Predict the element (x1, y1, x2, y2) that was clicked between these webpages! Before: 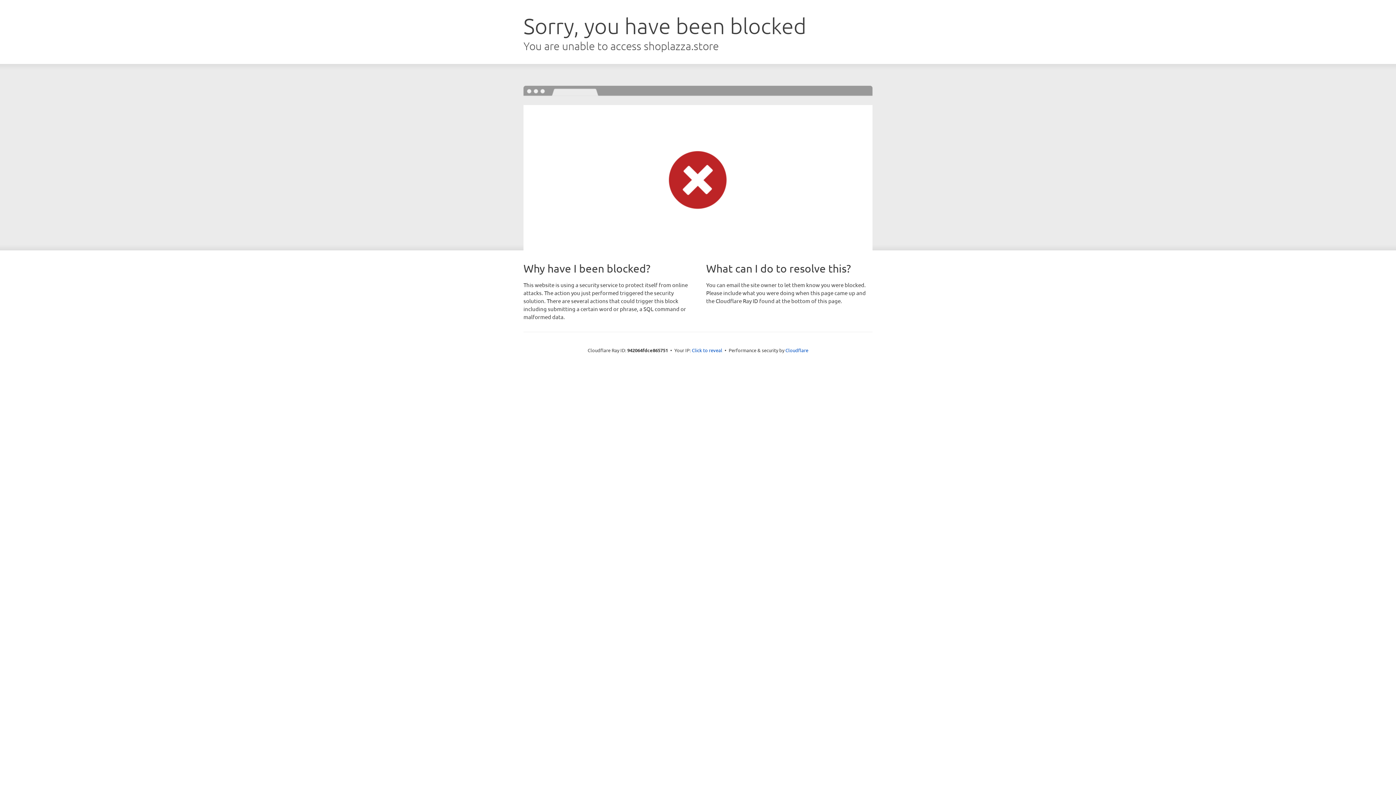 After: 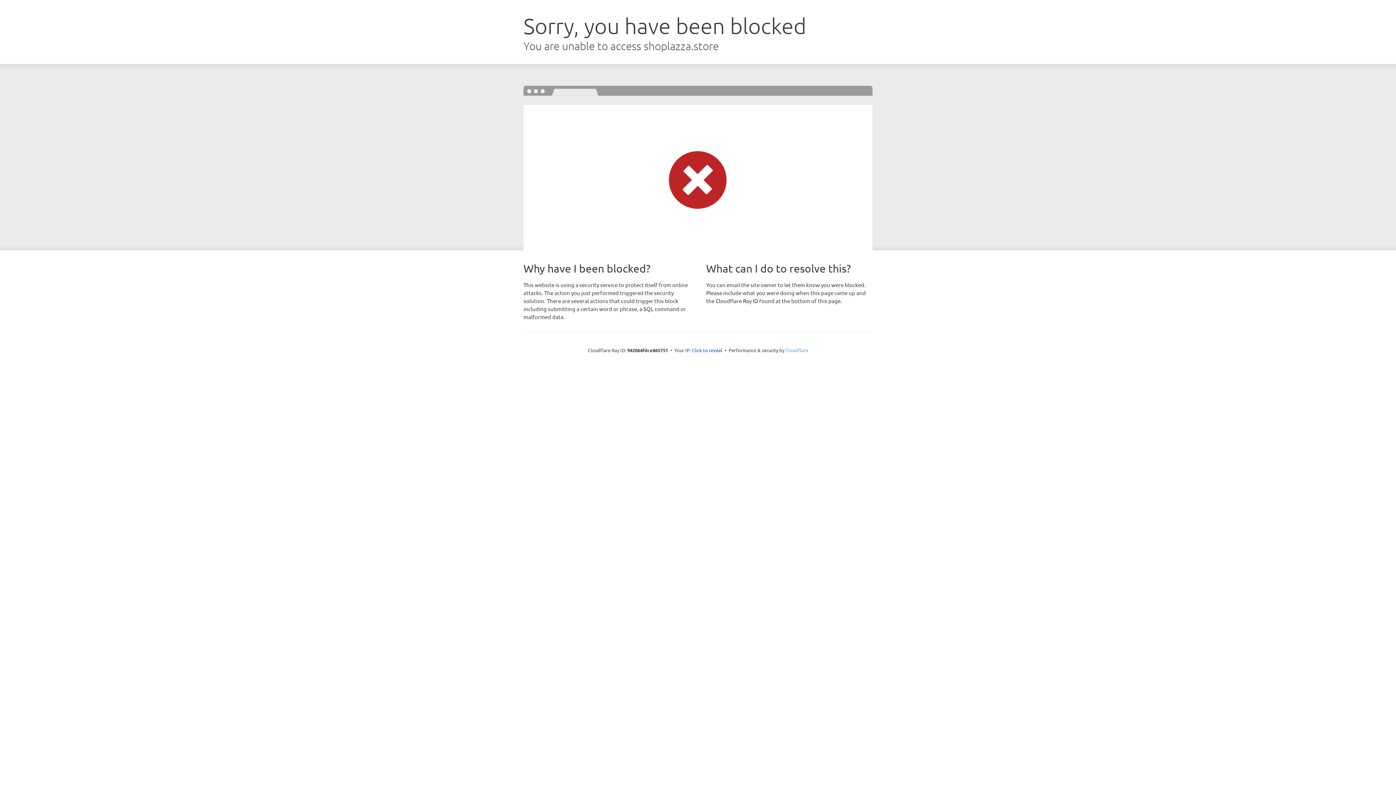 Action: label: Cloudflare bbox: (785, 347, 808, 353)